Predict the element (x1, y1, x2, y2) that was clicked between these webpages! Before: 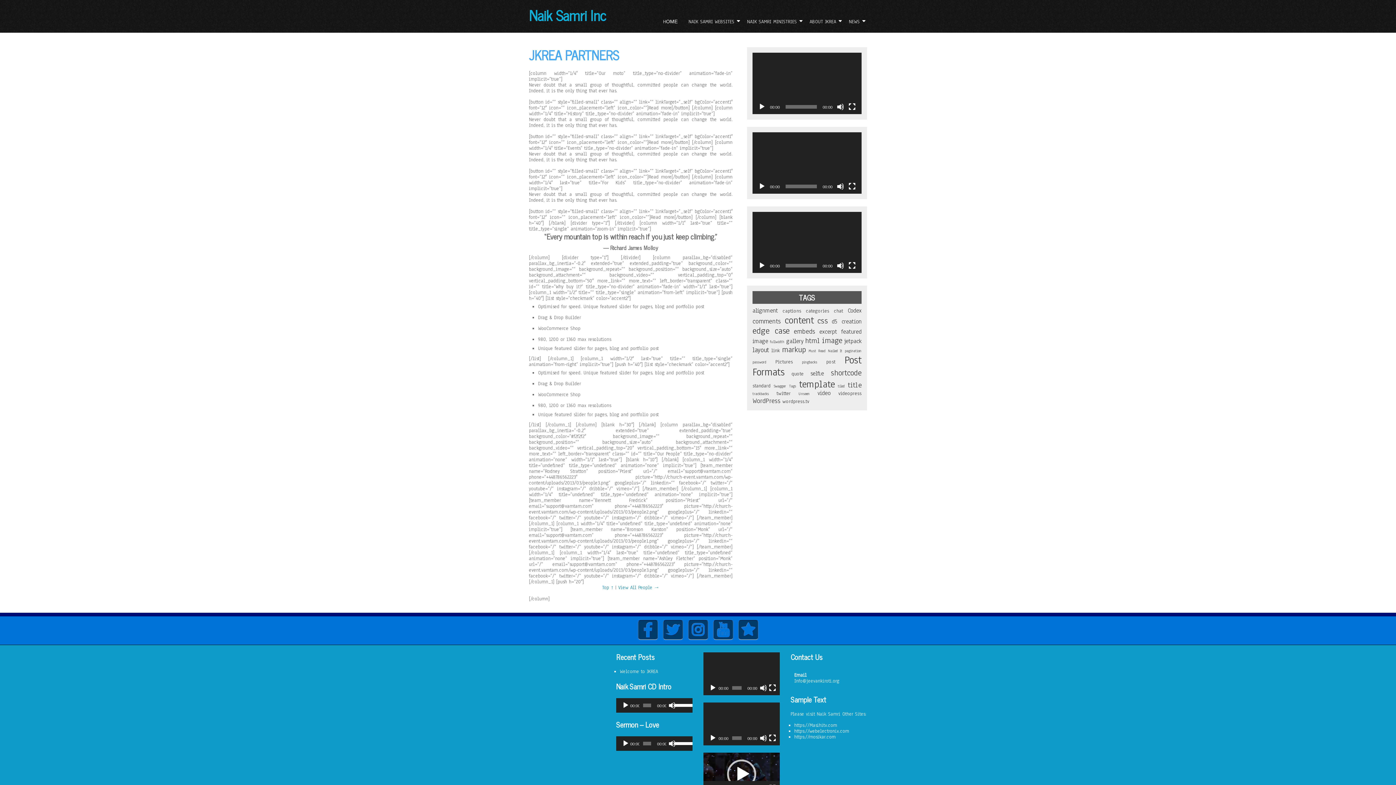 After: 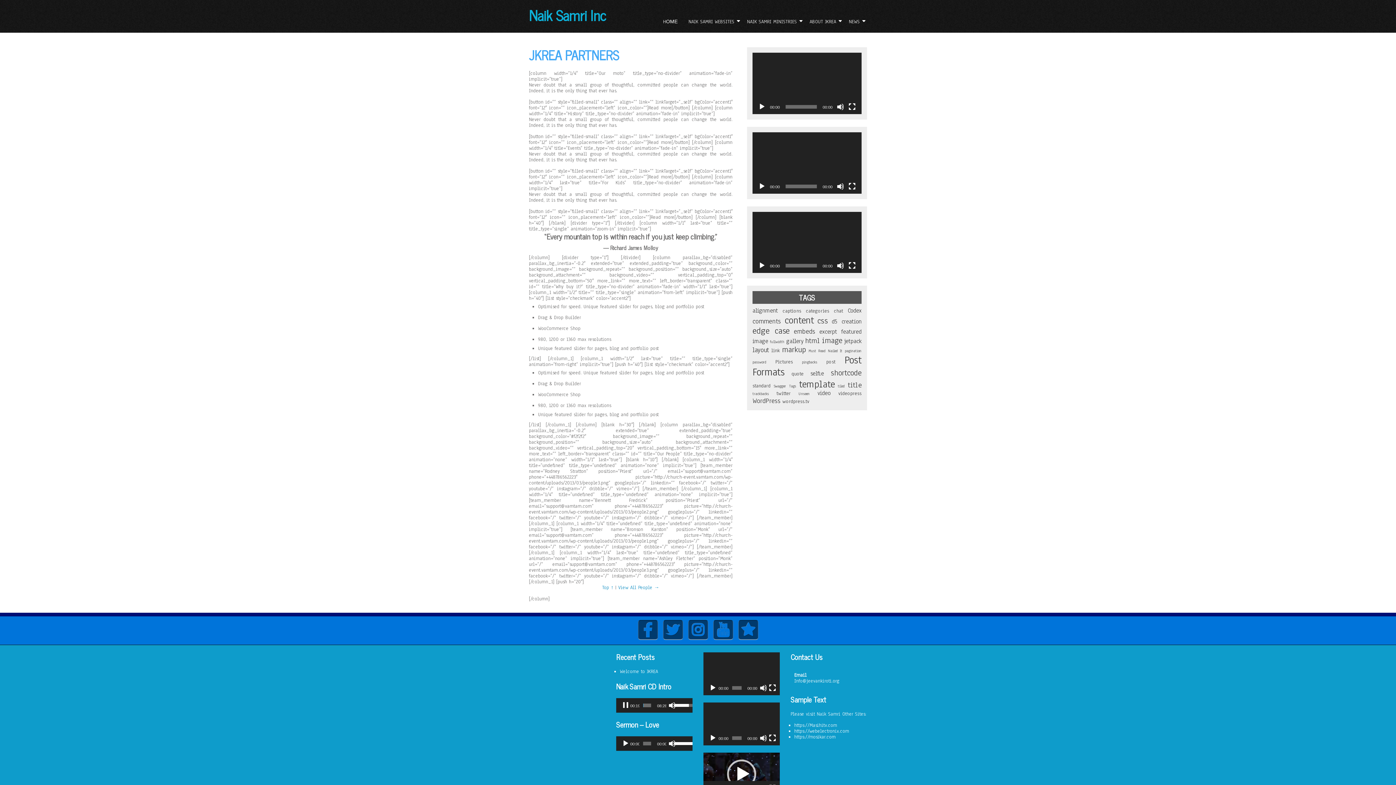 Action: bbox: (622, 702, 629, 714) label: Play